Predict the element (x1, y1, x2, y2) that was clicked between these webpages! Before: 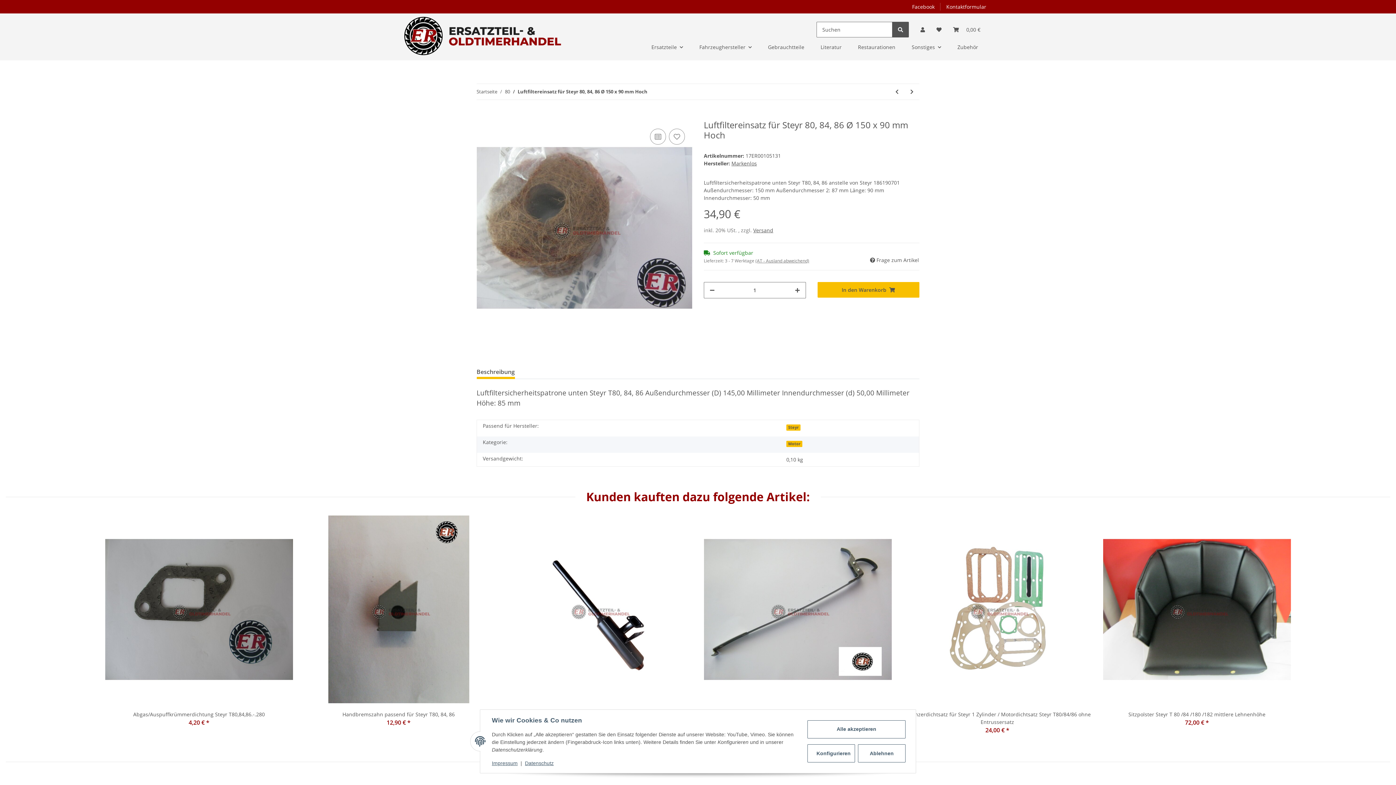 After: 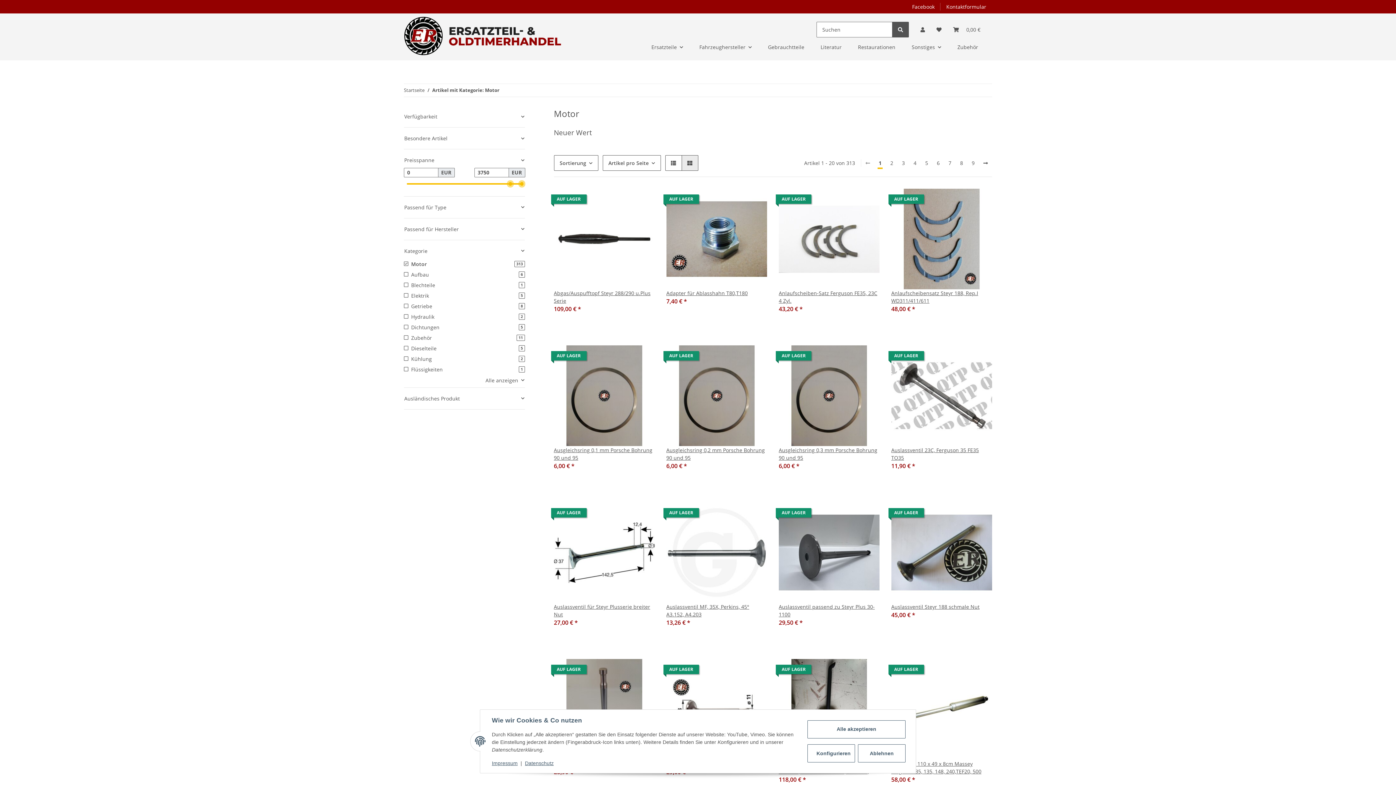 Action: bbox: (786, 440, 802, 447) label: Motor